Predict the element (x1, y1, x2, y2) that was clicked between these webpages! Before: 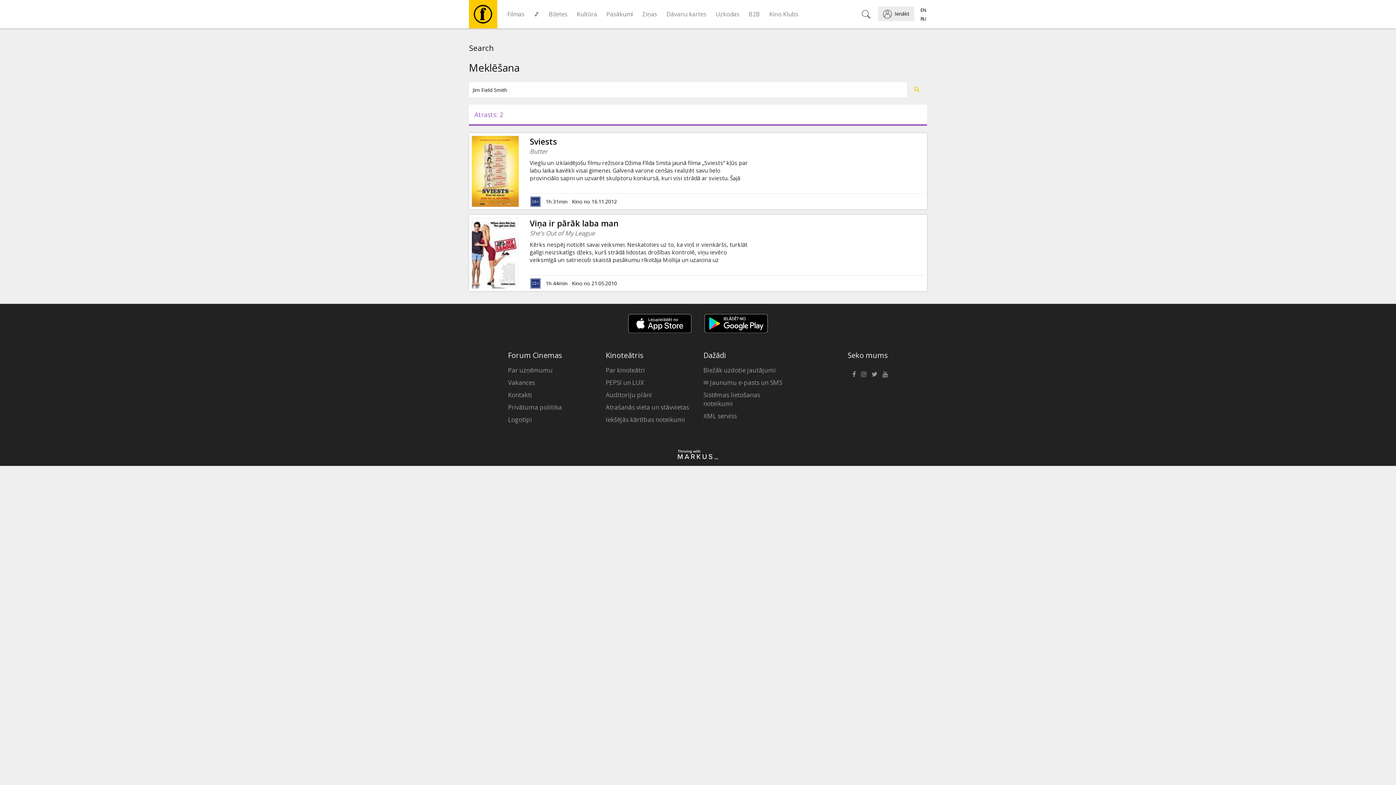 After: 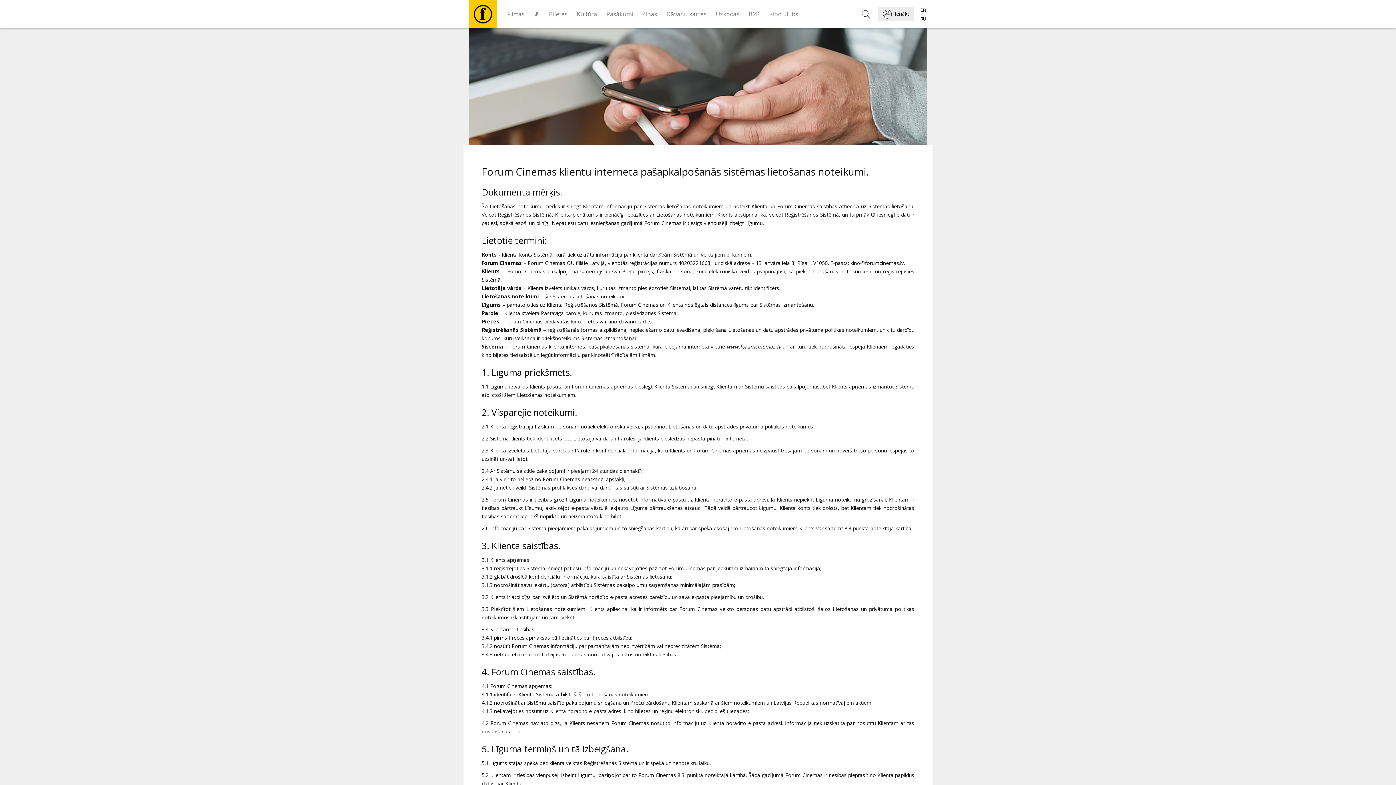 Action: bbox: (703, 388, 790, 410) label: Sistēmas lietošanas noteikumi